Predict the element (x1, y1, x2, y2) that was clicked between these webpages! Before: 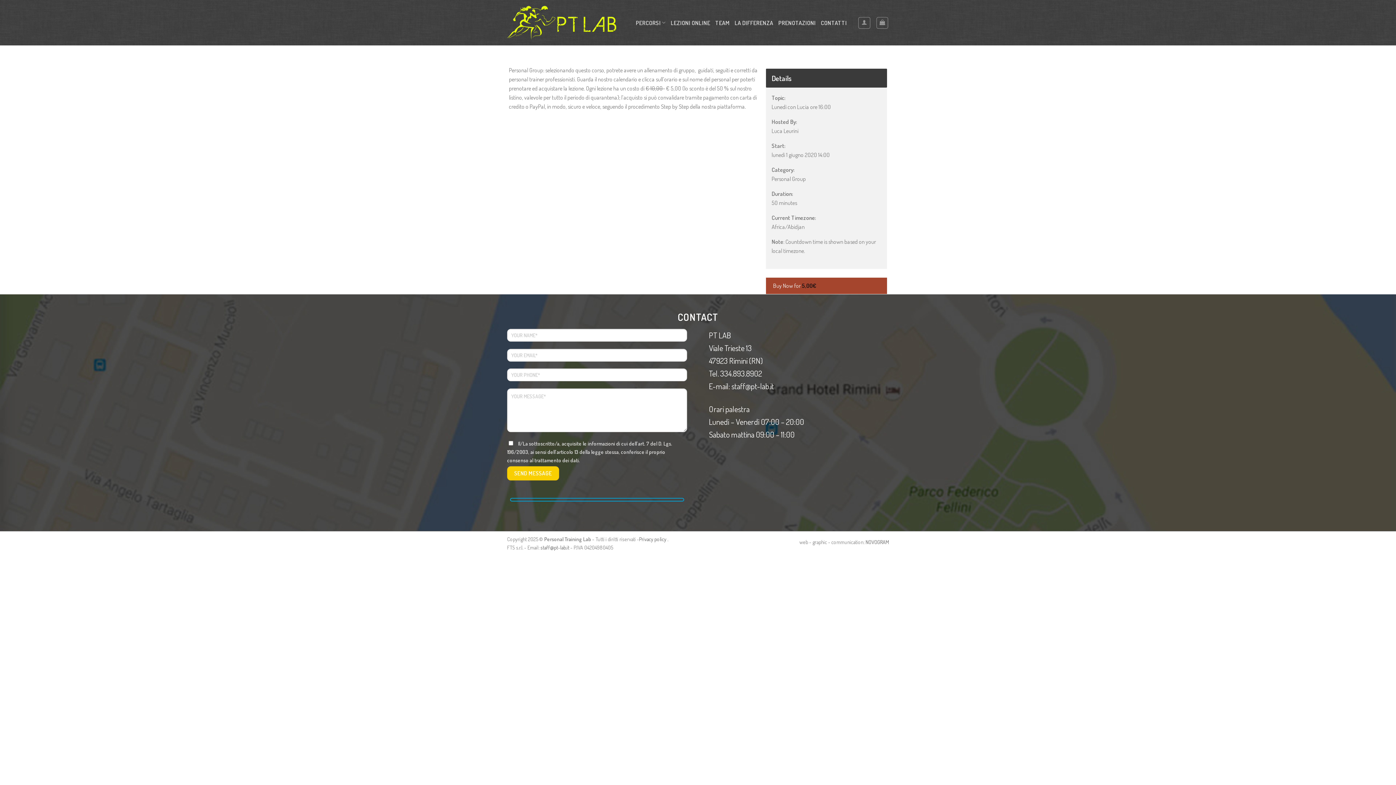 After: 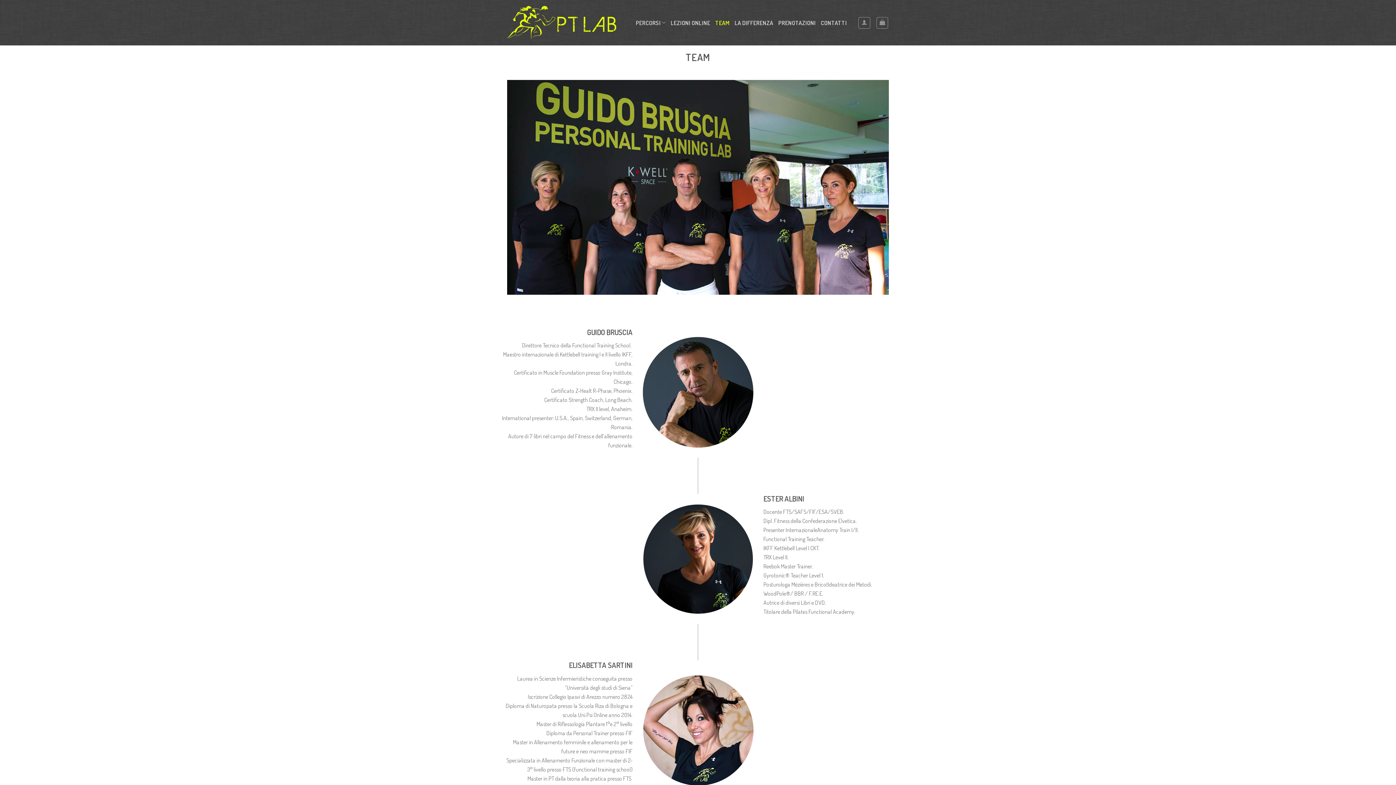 Action: bbox: (715, 16, 729, 29) label: TEAM